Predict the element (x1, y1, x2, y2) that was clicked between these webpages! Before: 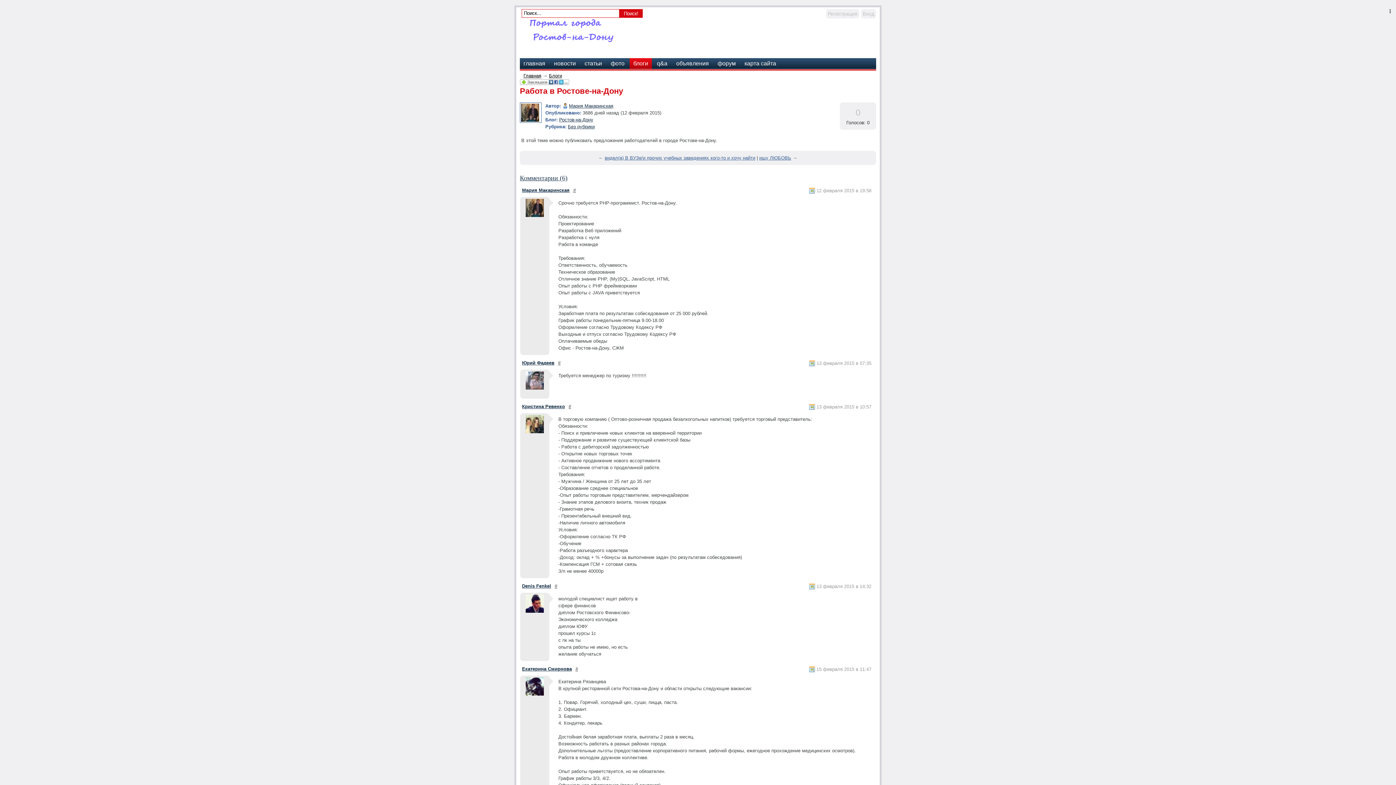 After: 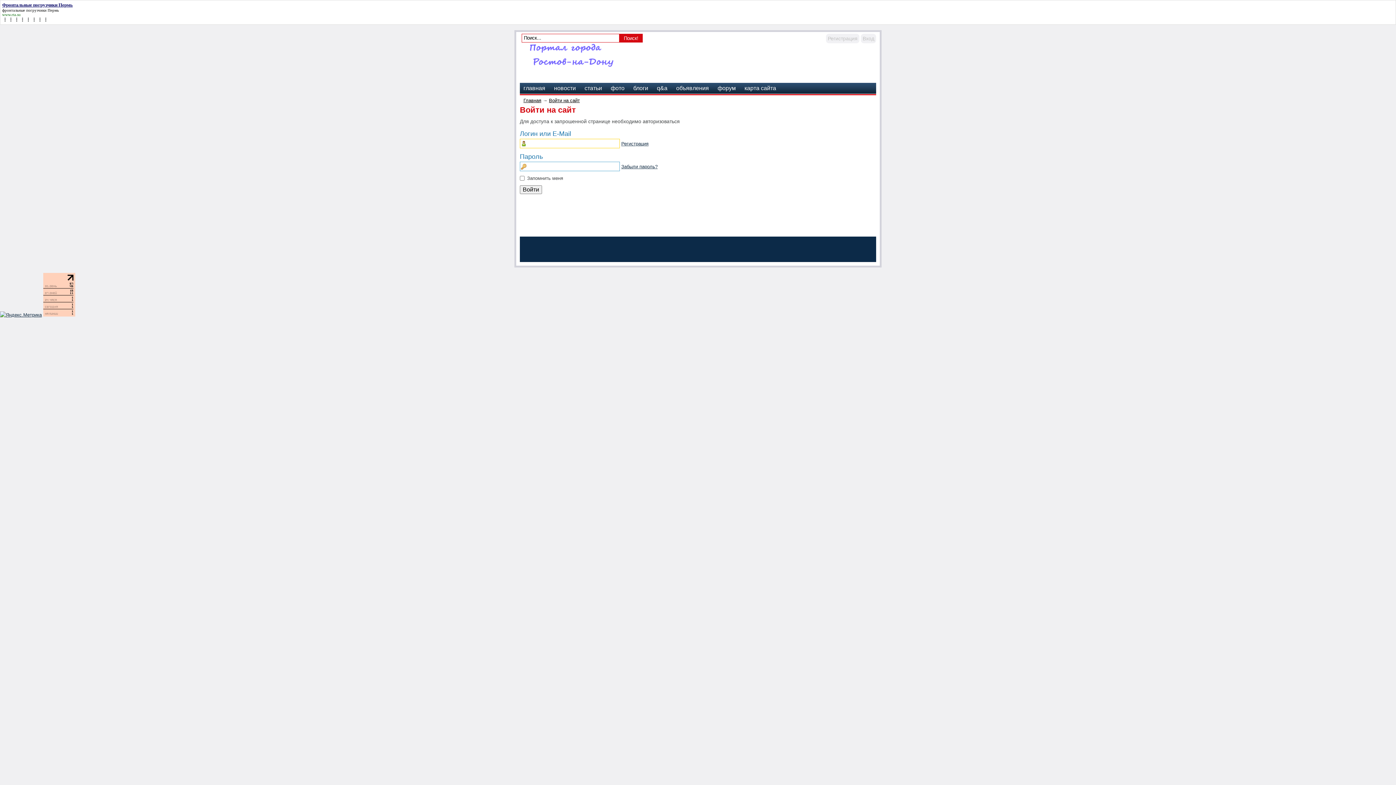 Action: bbox: (522, 583, 551, 589) label: Denis Fenkel